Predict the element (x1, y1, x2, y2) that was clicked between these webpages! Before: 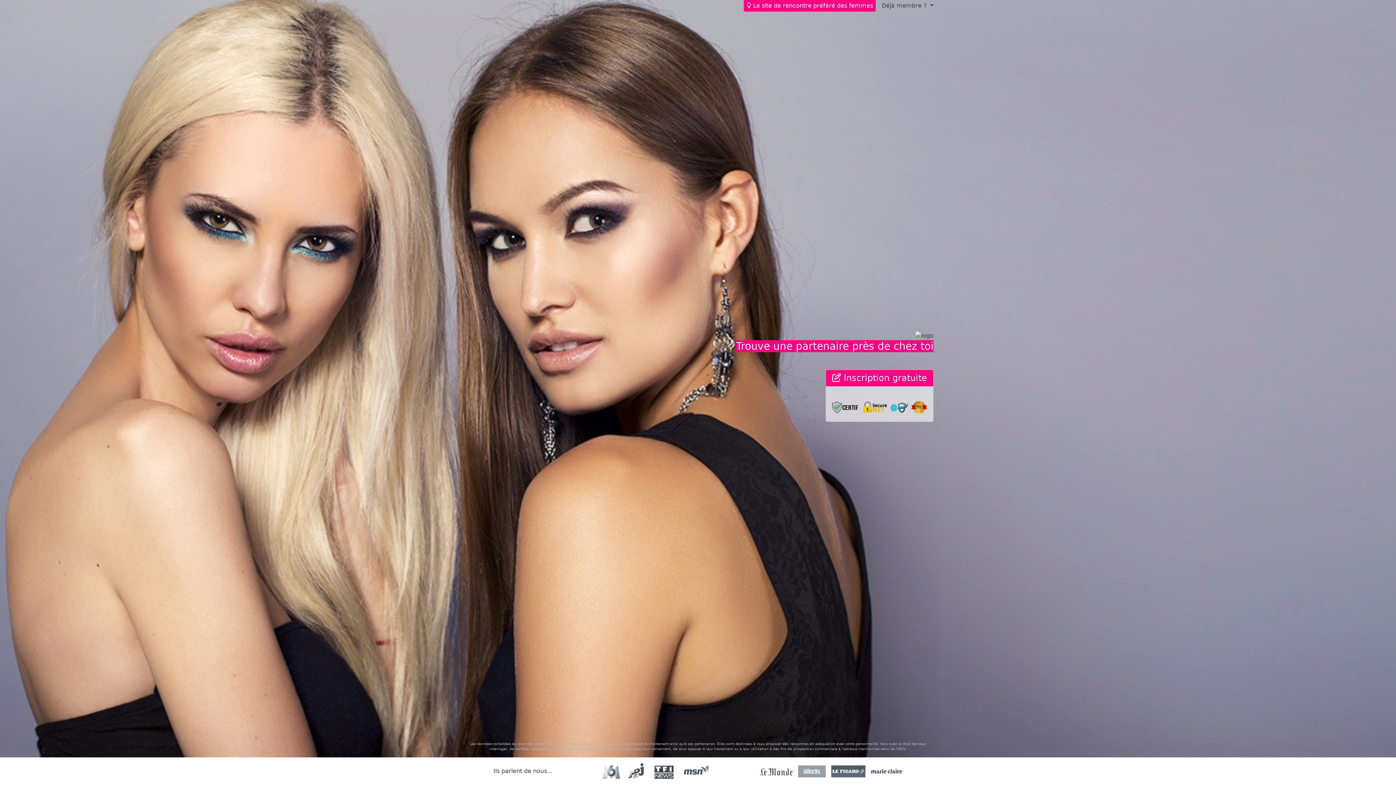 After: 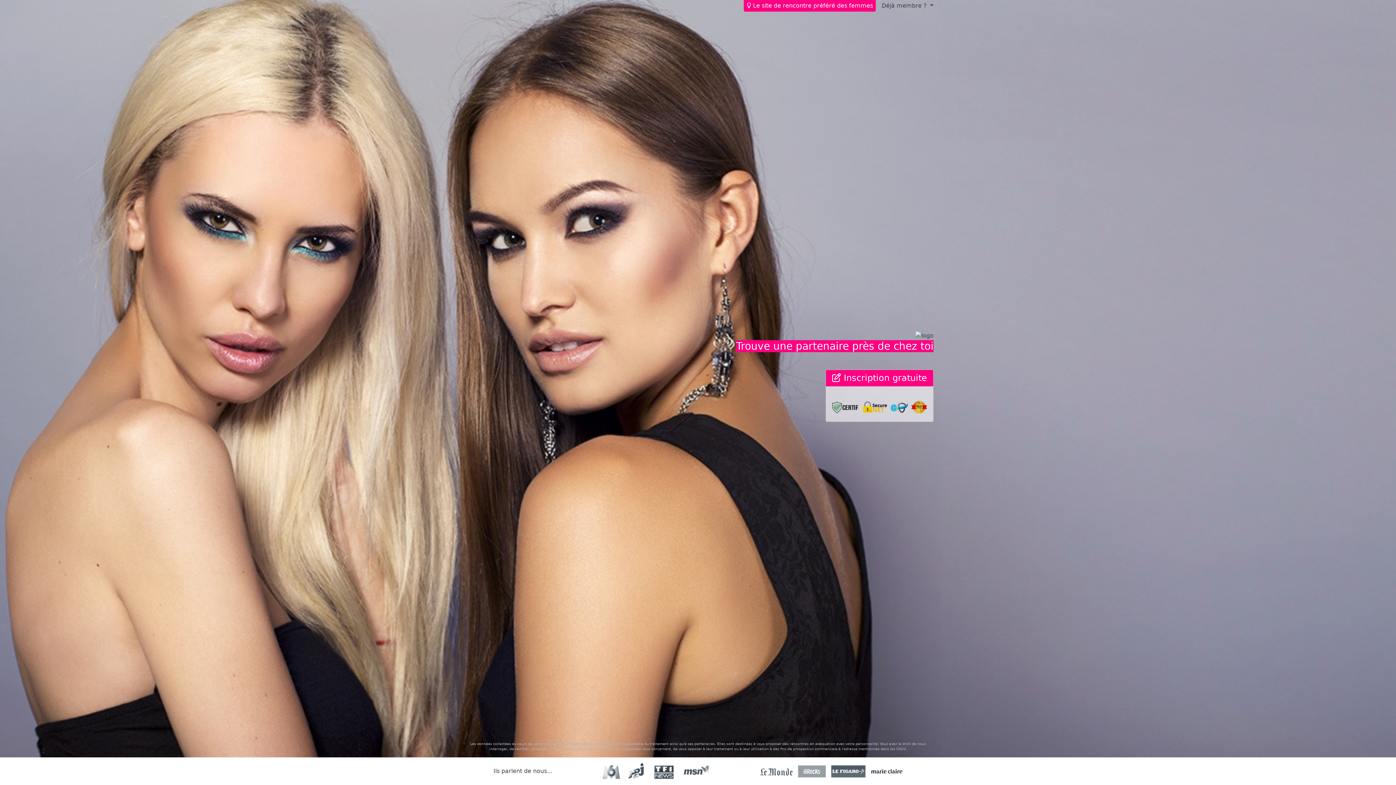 Action: bbox: (881, 2, 933, 9) label: Déjà membre ? 